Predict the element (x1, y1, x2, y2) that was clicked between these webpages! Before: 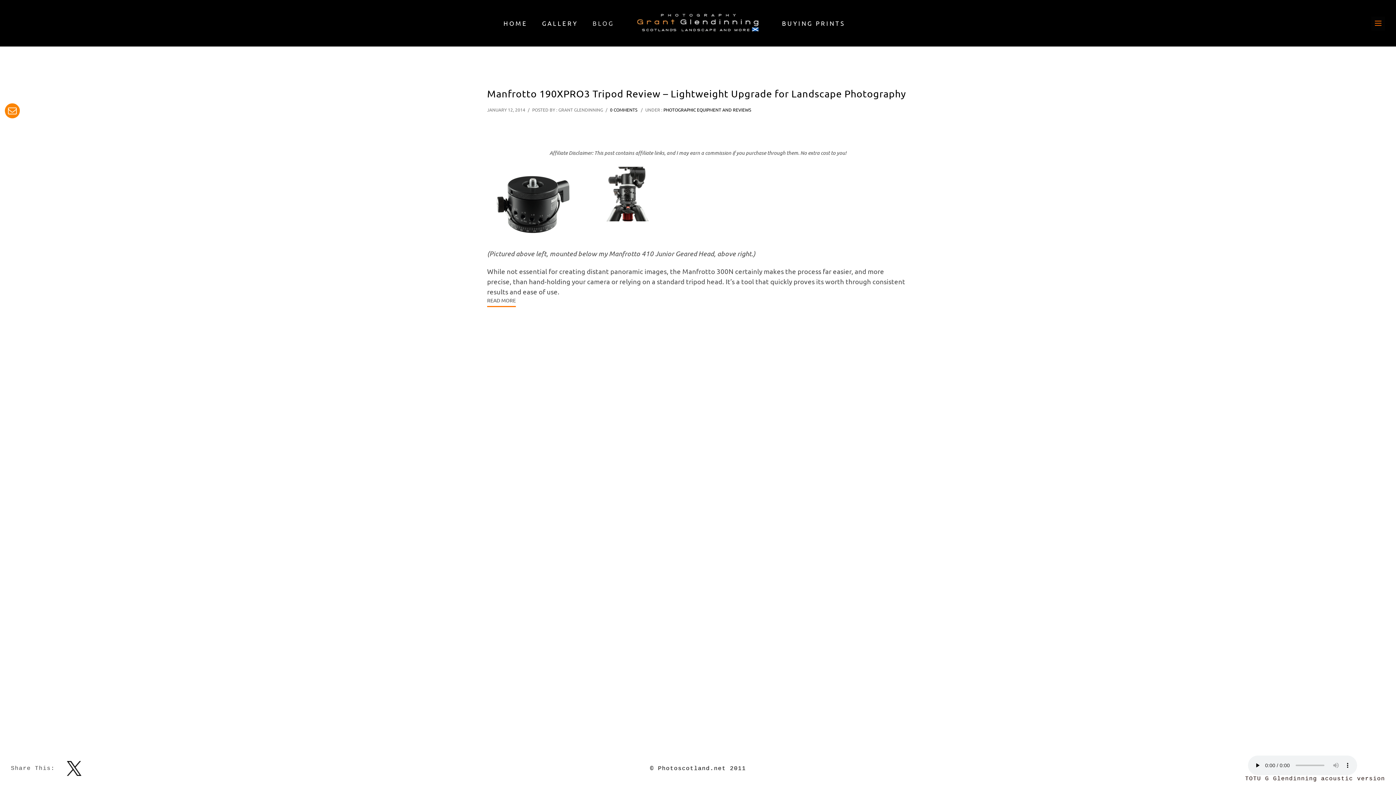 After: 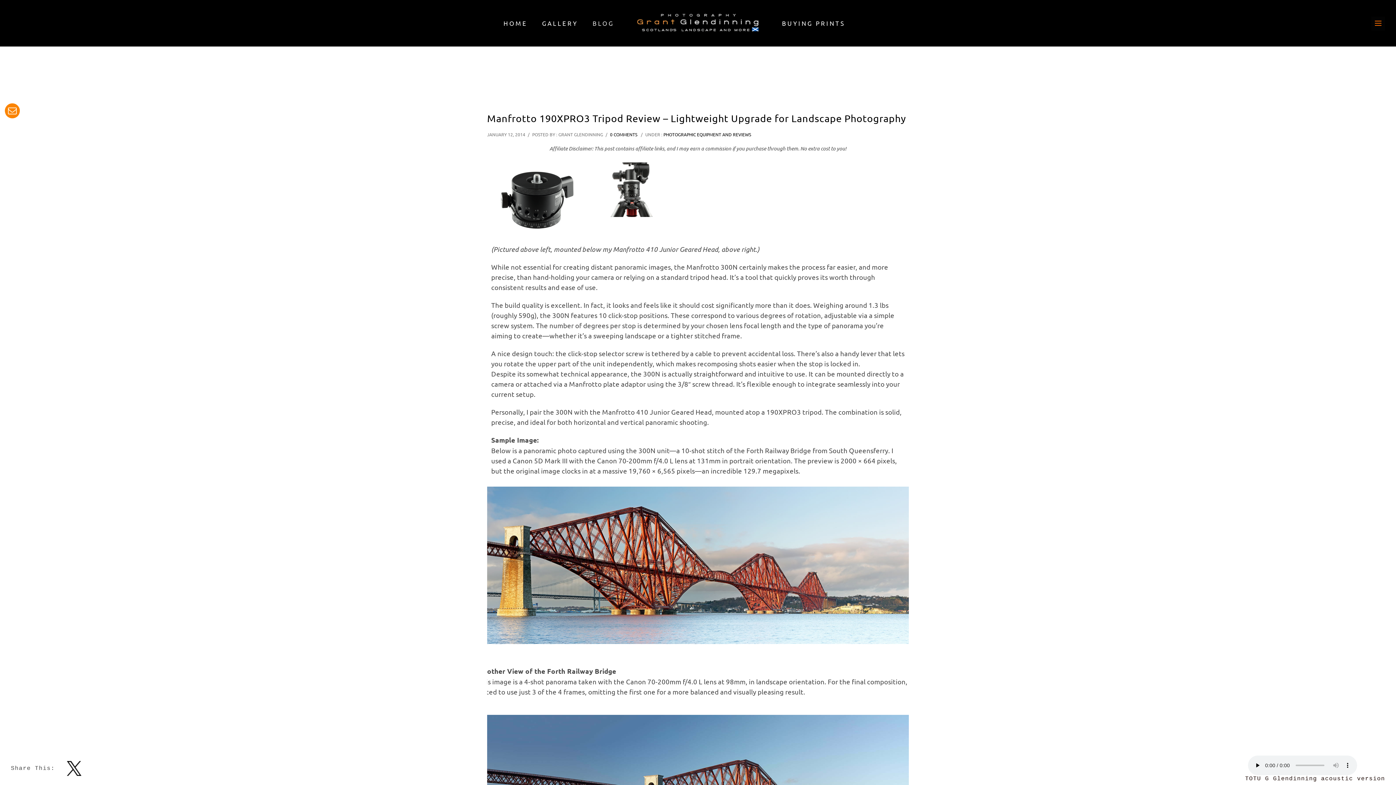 Action: label: Manfrotto 190XPRO3 Tripod Review – Lightweight Upgrade for Landscape Photography bbox: (487, 86, 906, 101)